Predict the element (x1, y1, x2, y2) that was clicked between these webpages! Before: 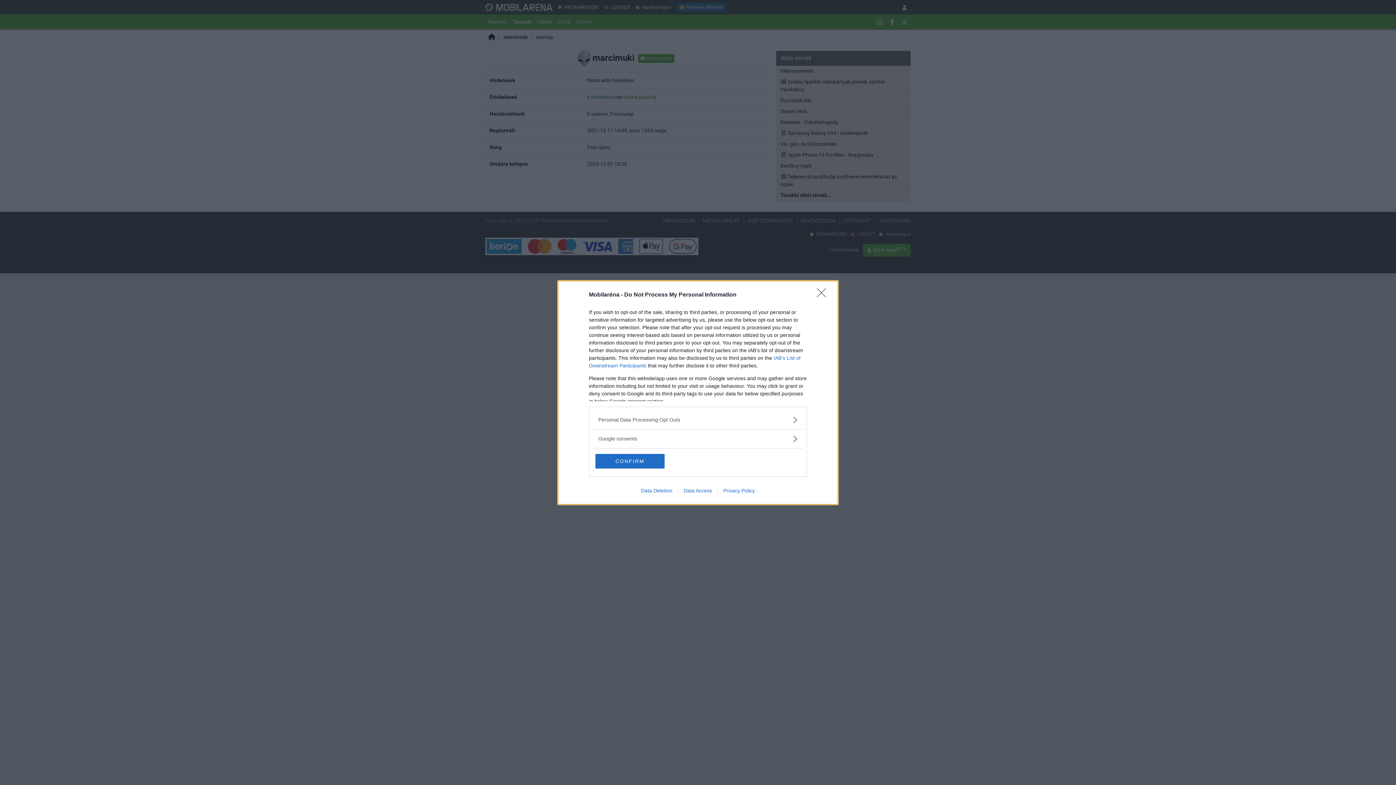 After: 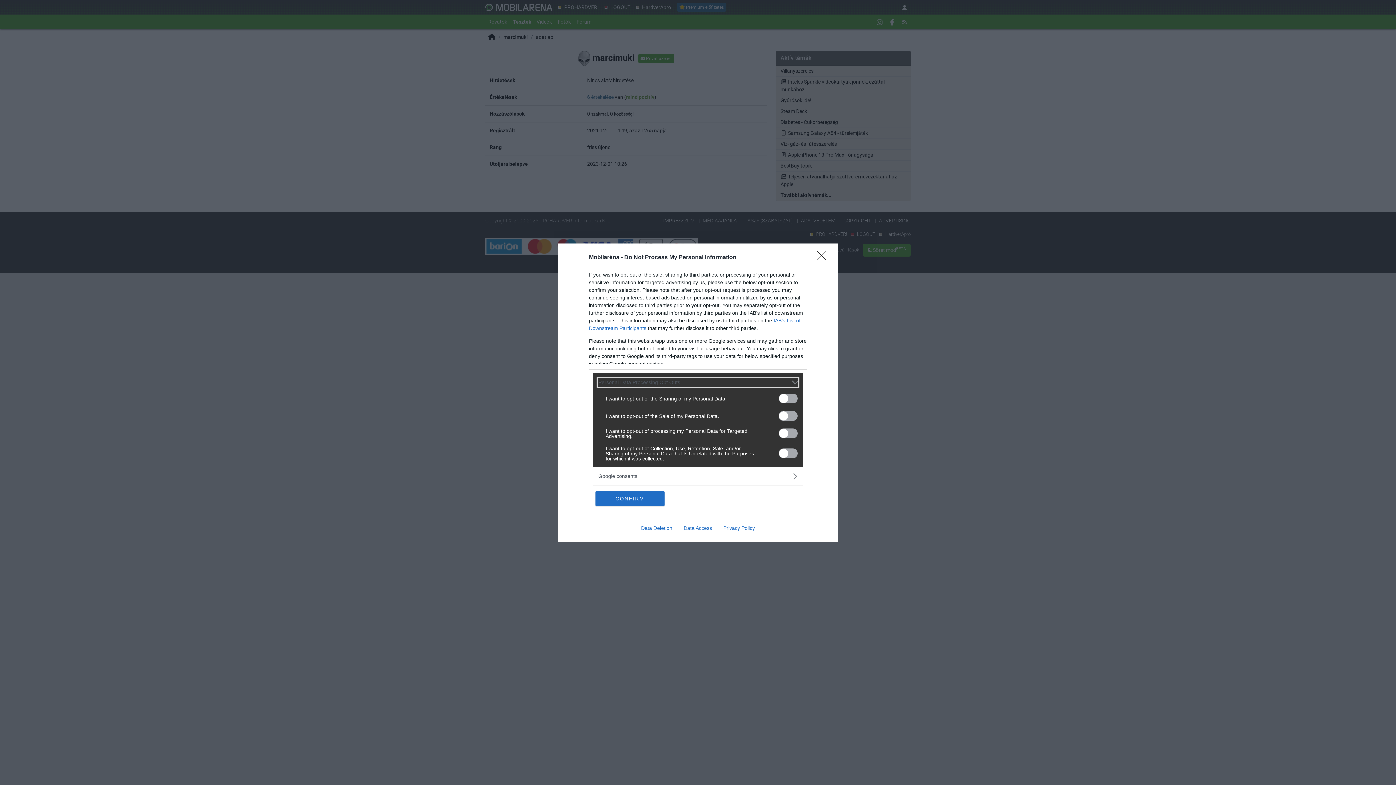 Action: bbox: (598, 416, 797, 423) label: Opt-Outs